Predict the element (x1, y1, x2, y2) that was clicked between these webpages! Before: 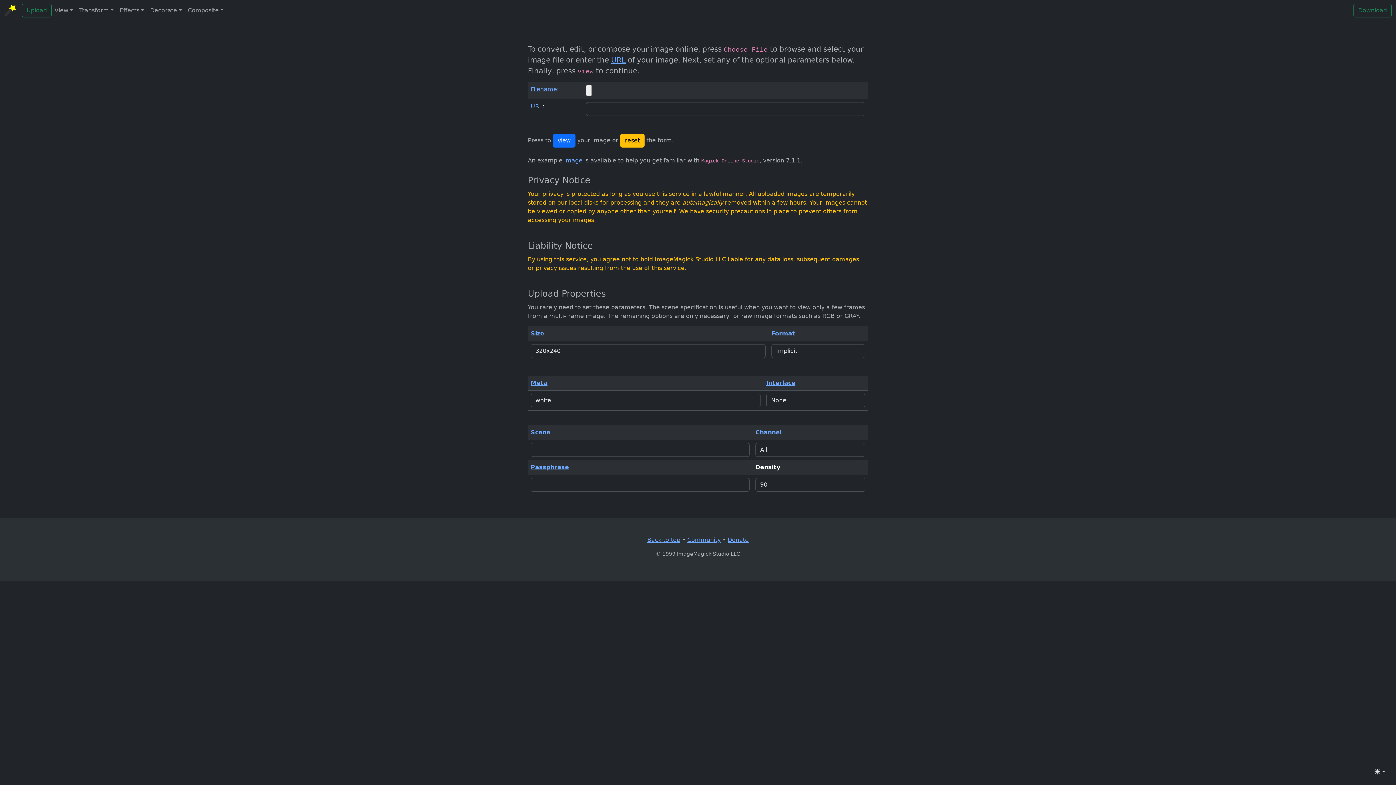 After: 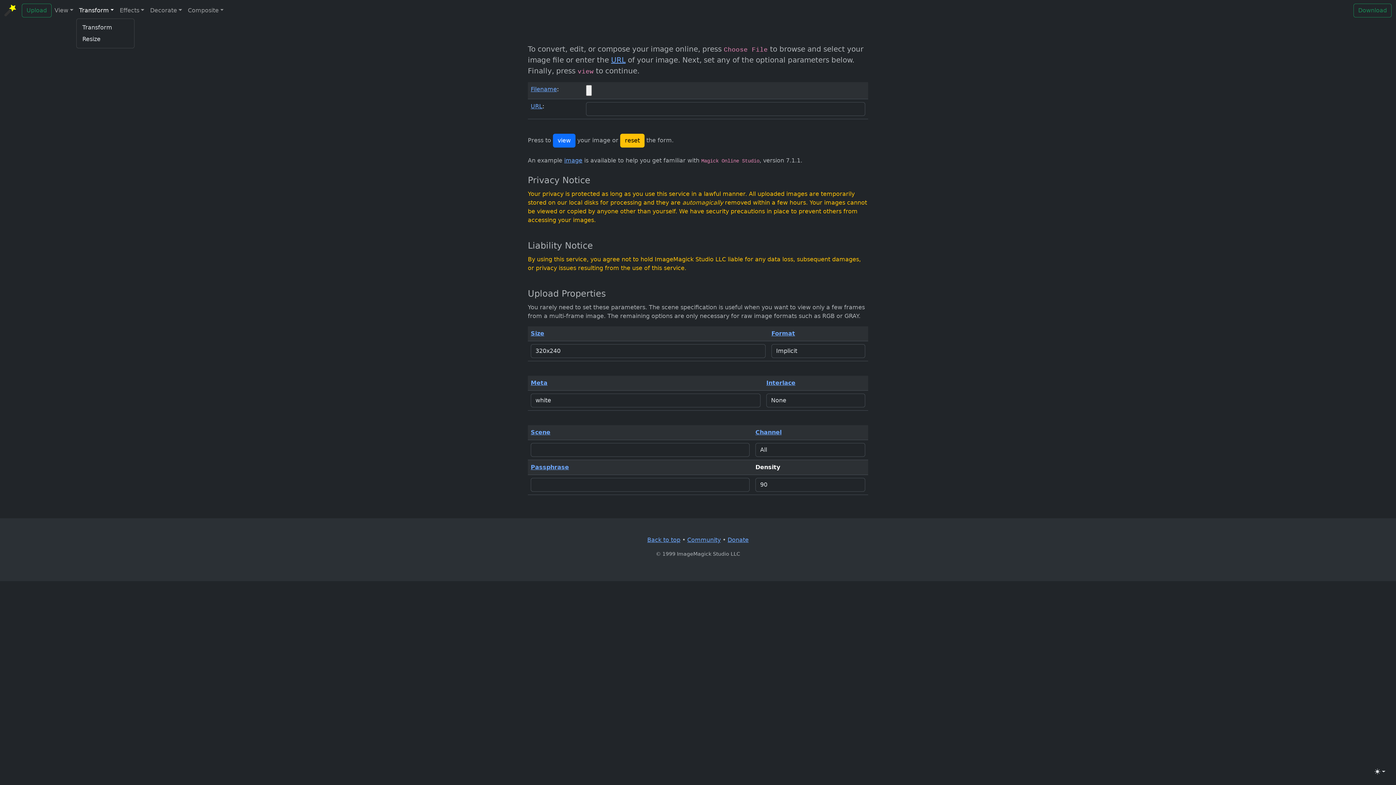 Action: bbox: (76, 3, 116, 17) label: Transform